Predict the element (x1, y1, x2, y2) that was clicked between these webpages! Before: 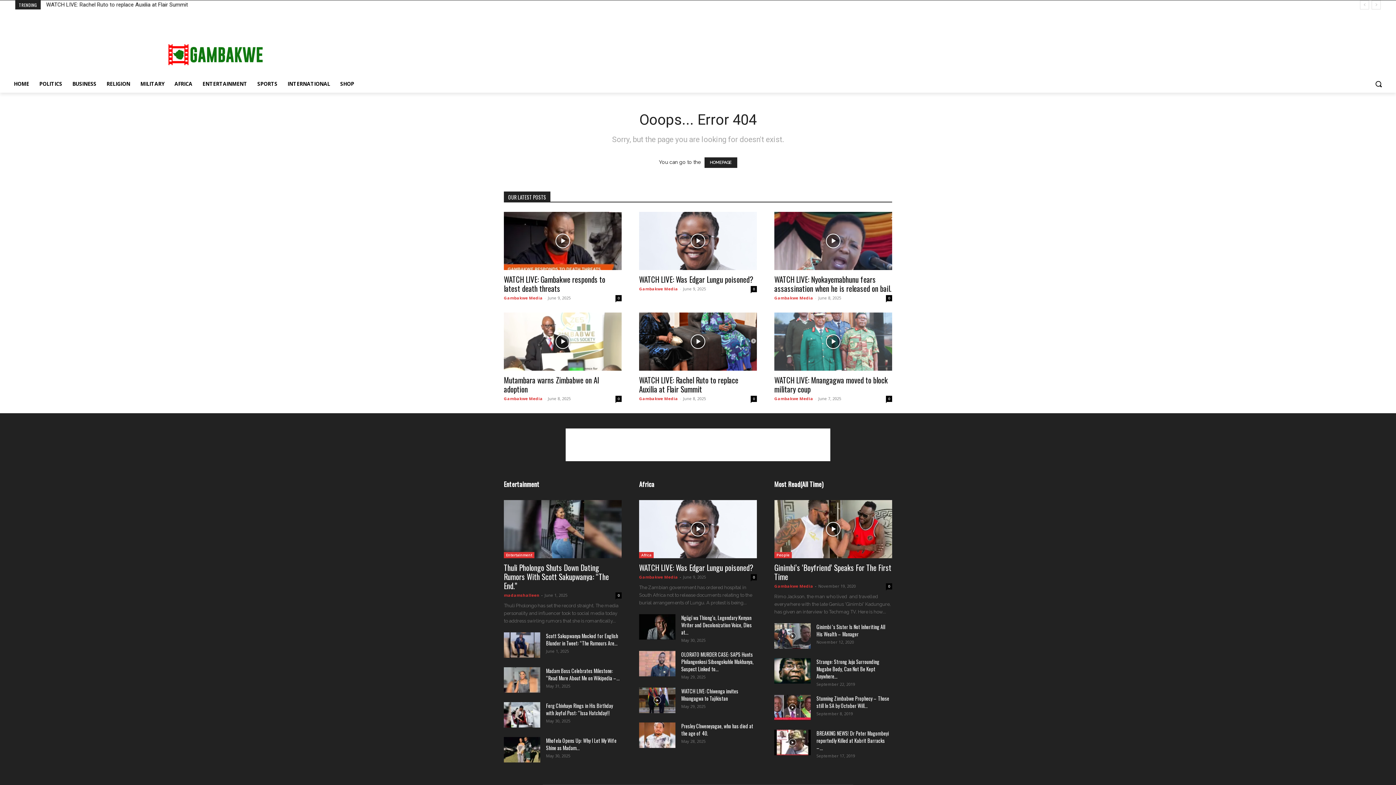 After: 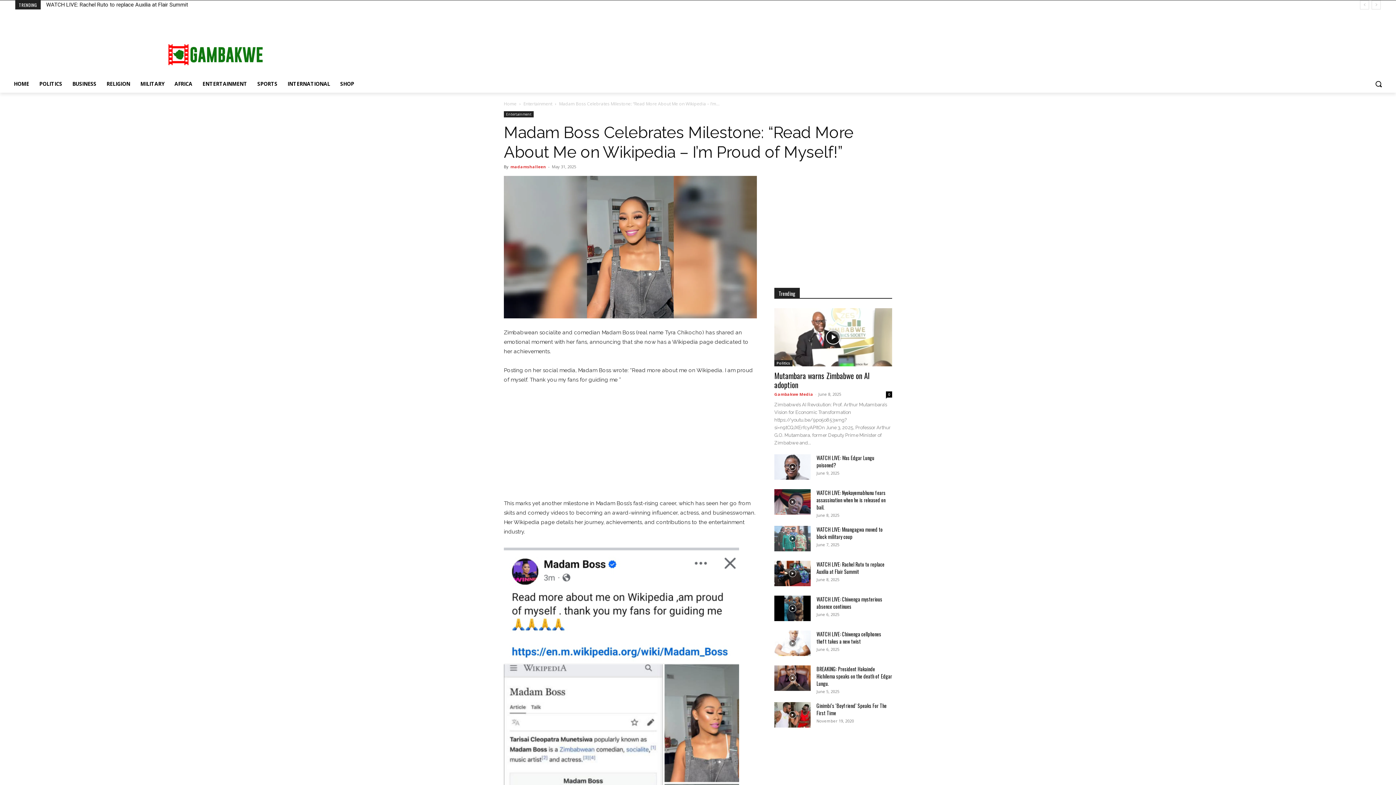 Action: label: Madam Boss Celebrates Milestone: “Read More About Me on Wikipedia –... bbox: (546, 667, 620, 682)